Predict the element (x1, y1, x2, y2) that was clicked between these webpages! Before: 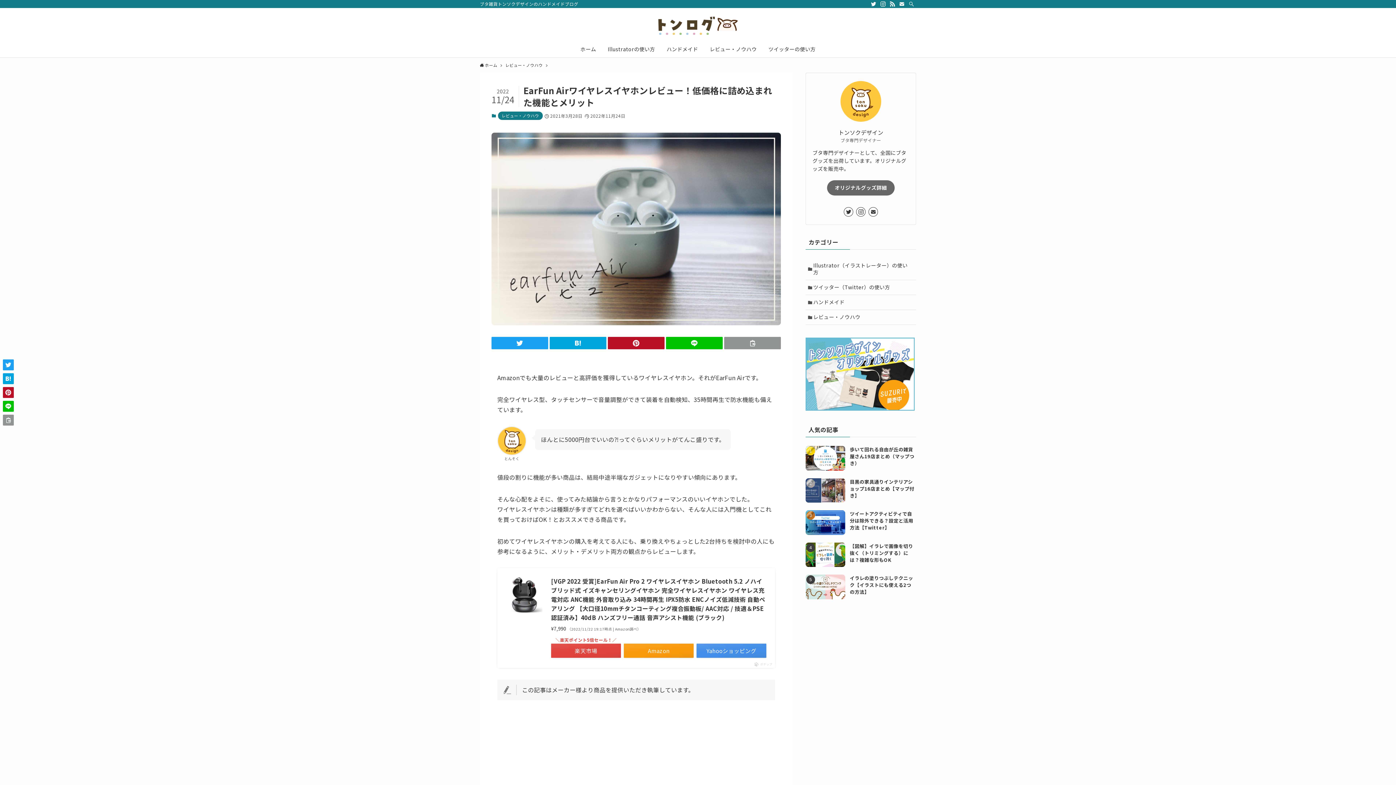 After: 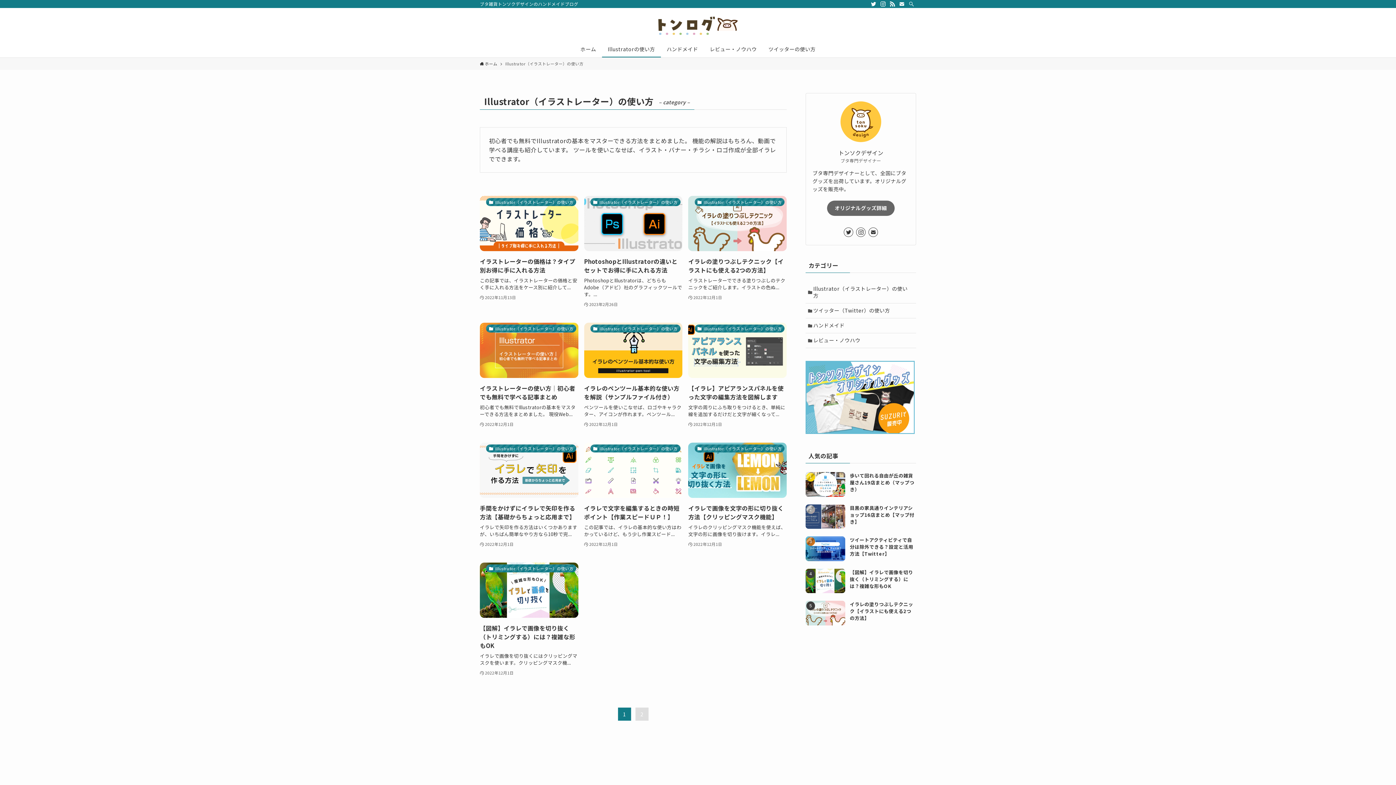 Action: label: Illustratorの使い方 bbox: (602, 40, 661, 57)